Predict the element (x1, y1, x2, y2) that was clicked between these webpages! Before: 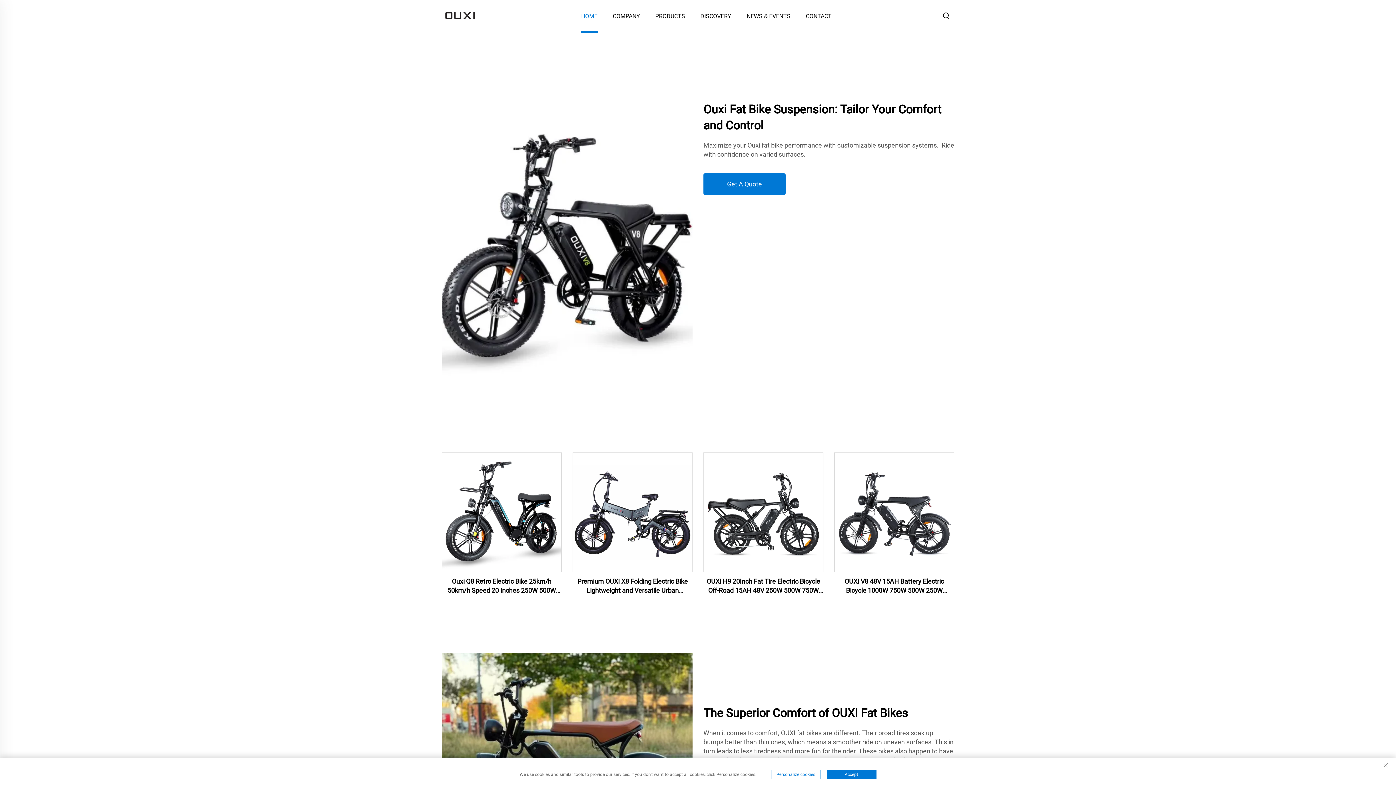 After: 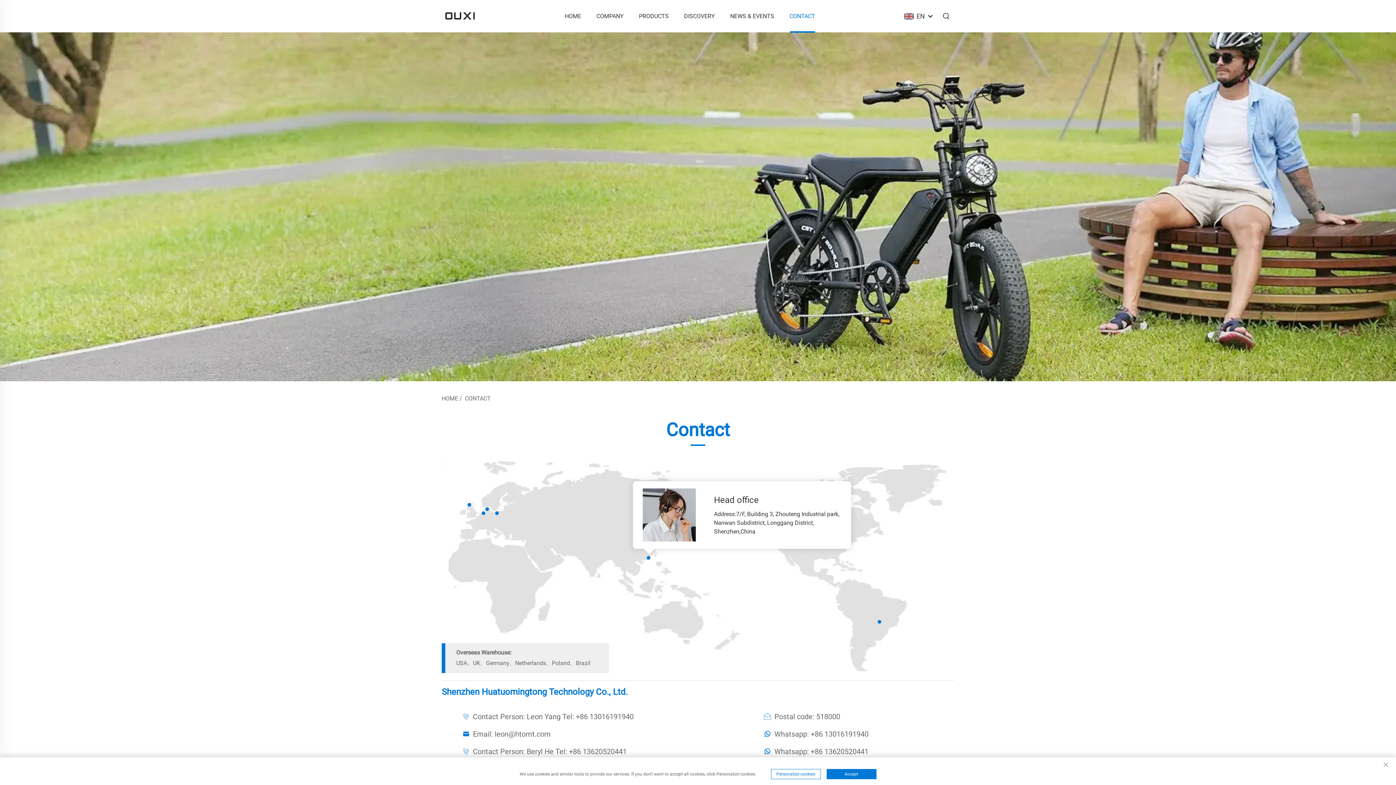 Action: bbox: (804, 0, 832, 32) label: CONTACT